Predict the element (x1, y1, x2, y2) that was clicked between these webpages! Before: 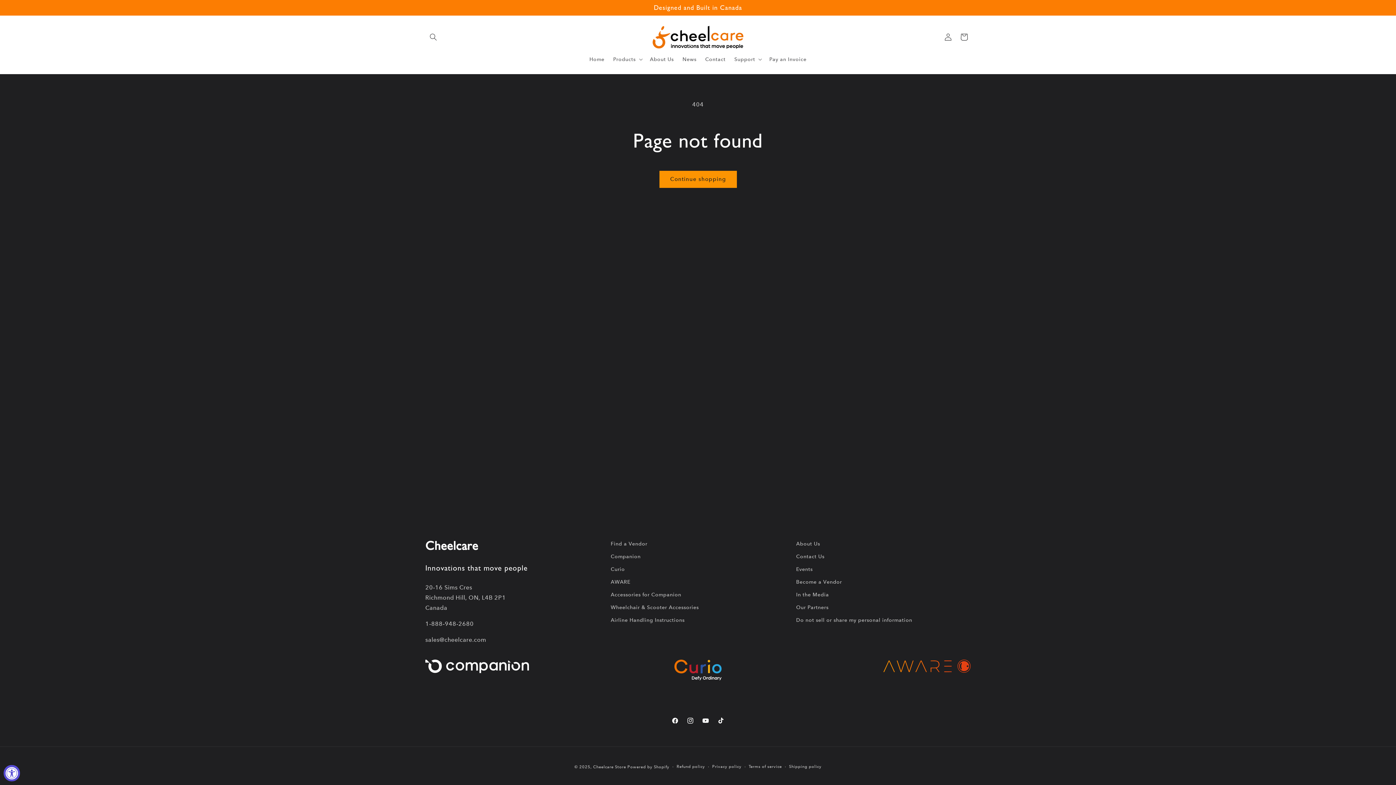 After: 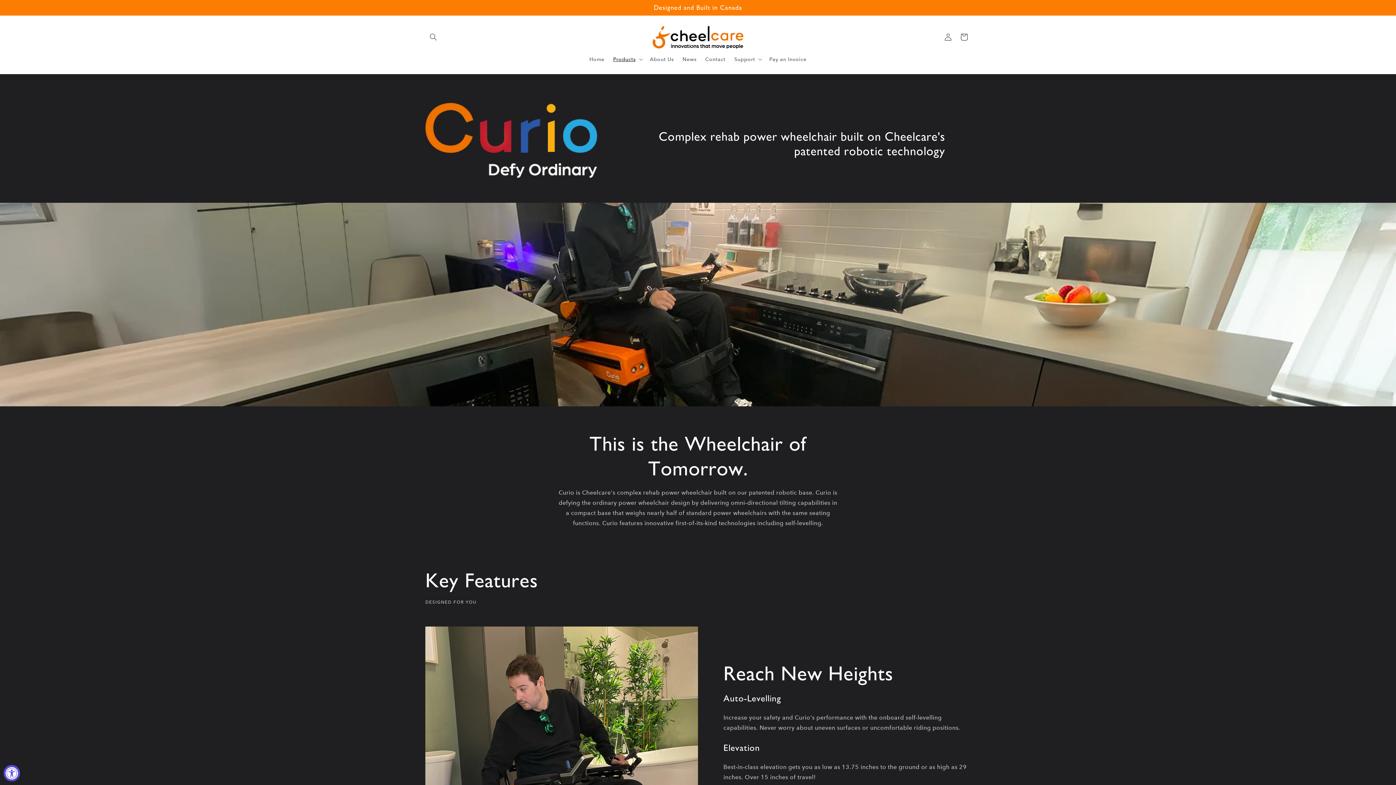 Action: label: Curio bbox: (610, 563, 625, 576)